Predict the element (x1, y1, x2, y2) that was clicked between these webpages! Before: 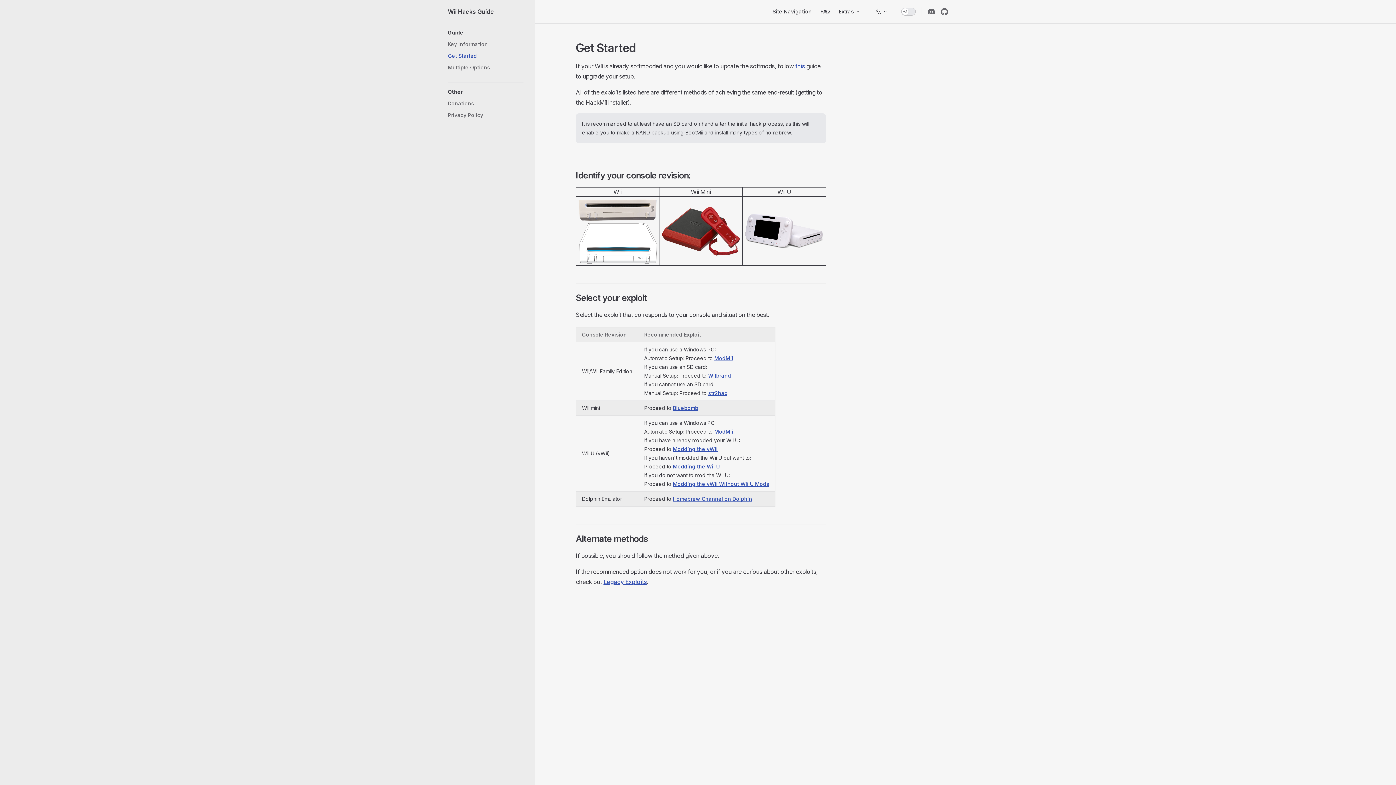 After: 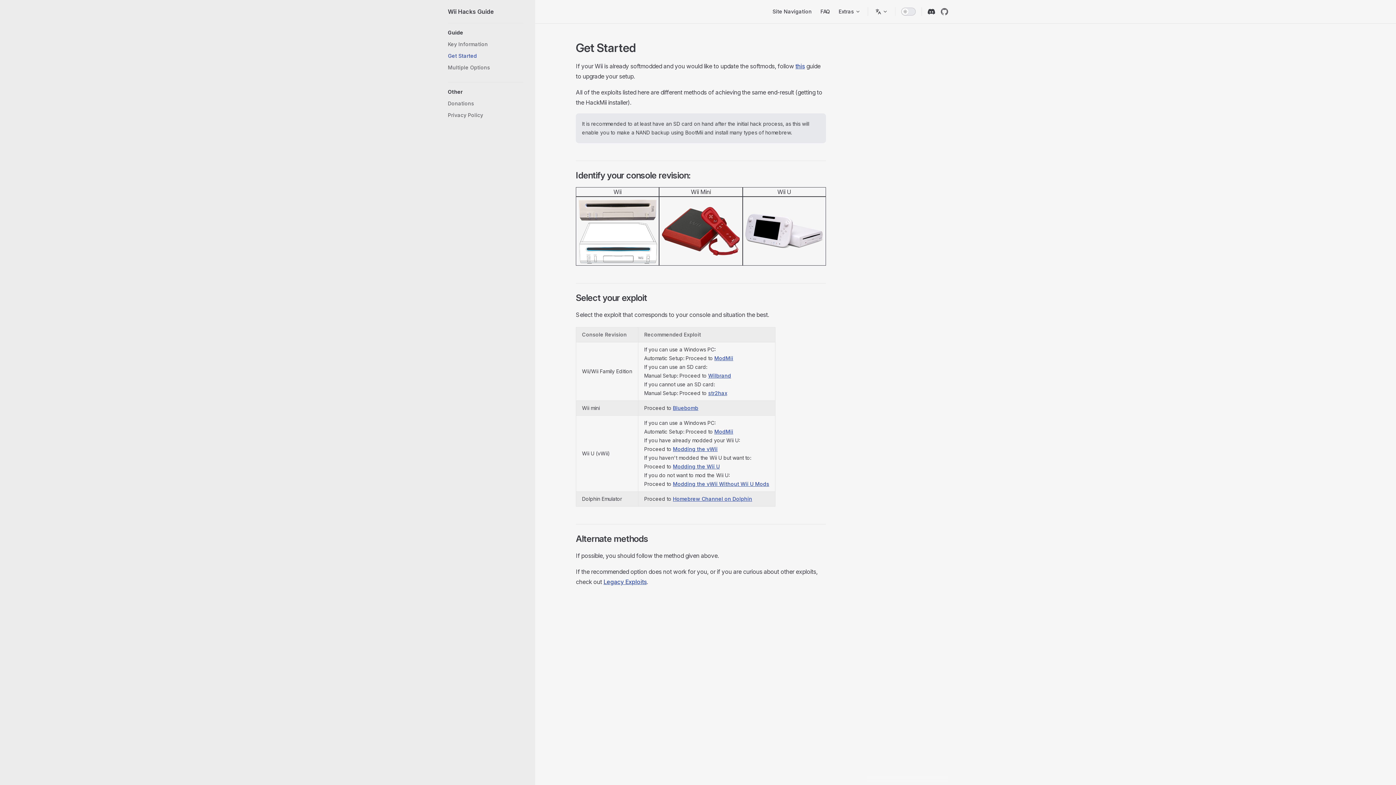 Action: bbox: (925, 5, 938, 18) label: discord